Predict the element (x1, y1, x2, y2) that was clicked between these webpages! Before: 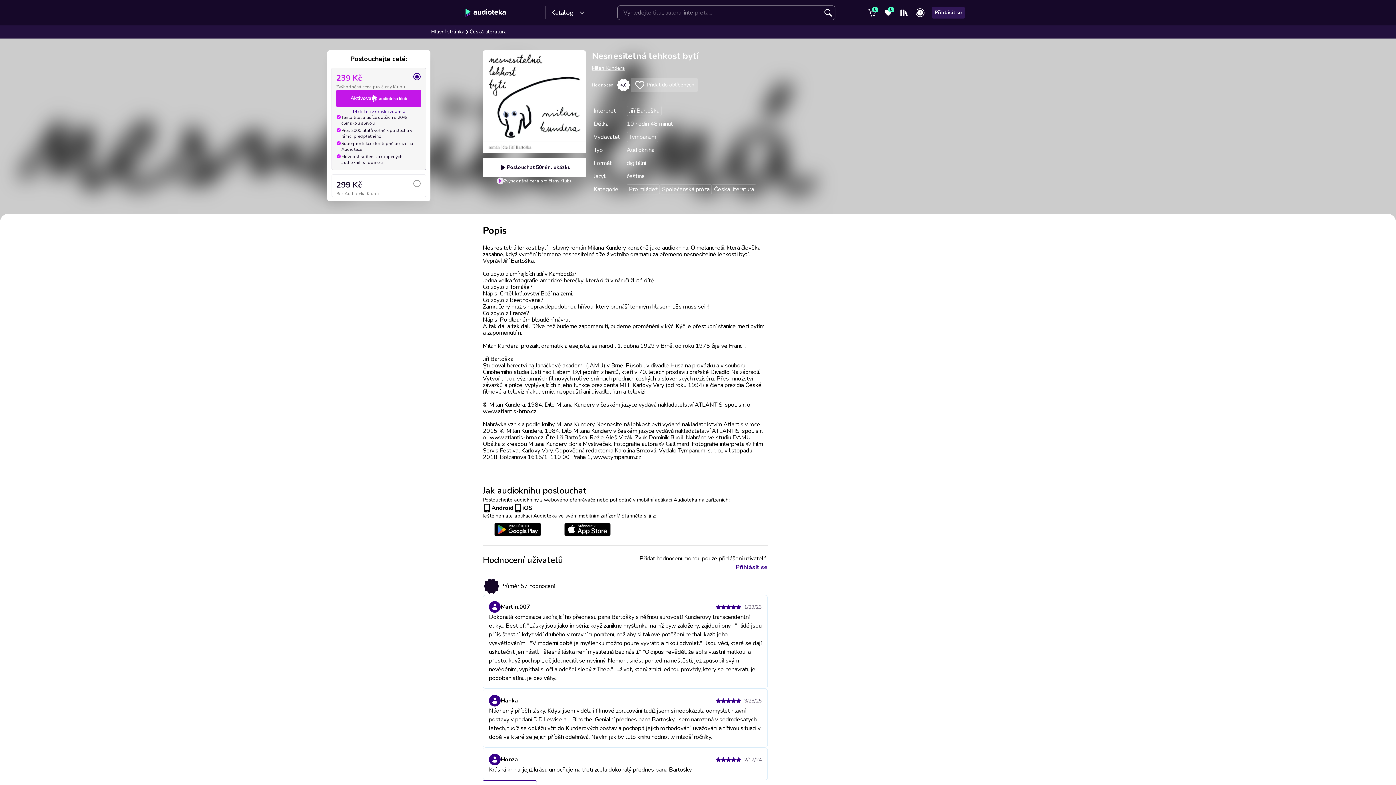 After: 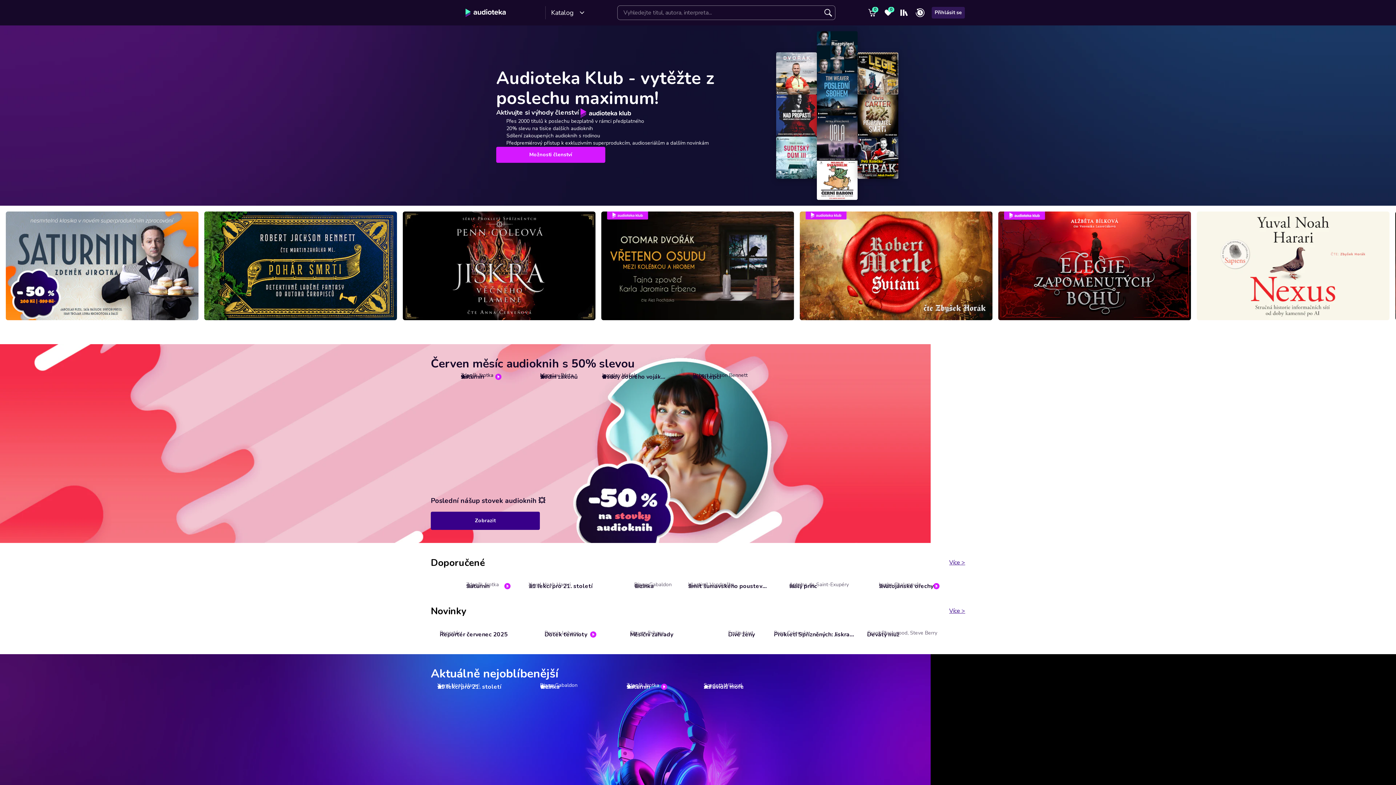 Action: label: Audioteka bbox: (431, 4, 540, 21)